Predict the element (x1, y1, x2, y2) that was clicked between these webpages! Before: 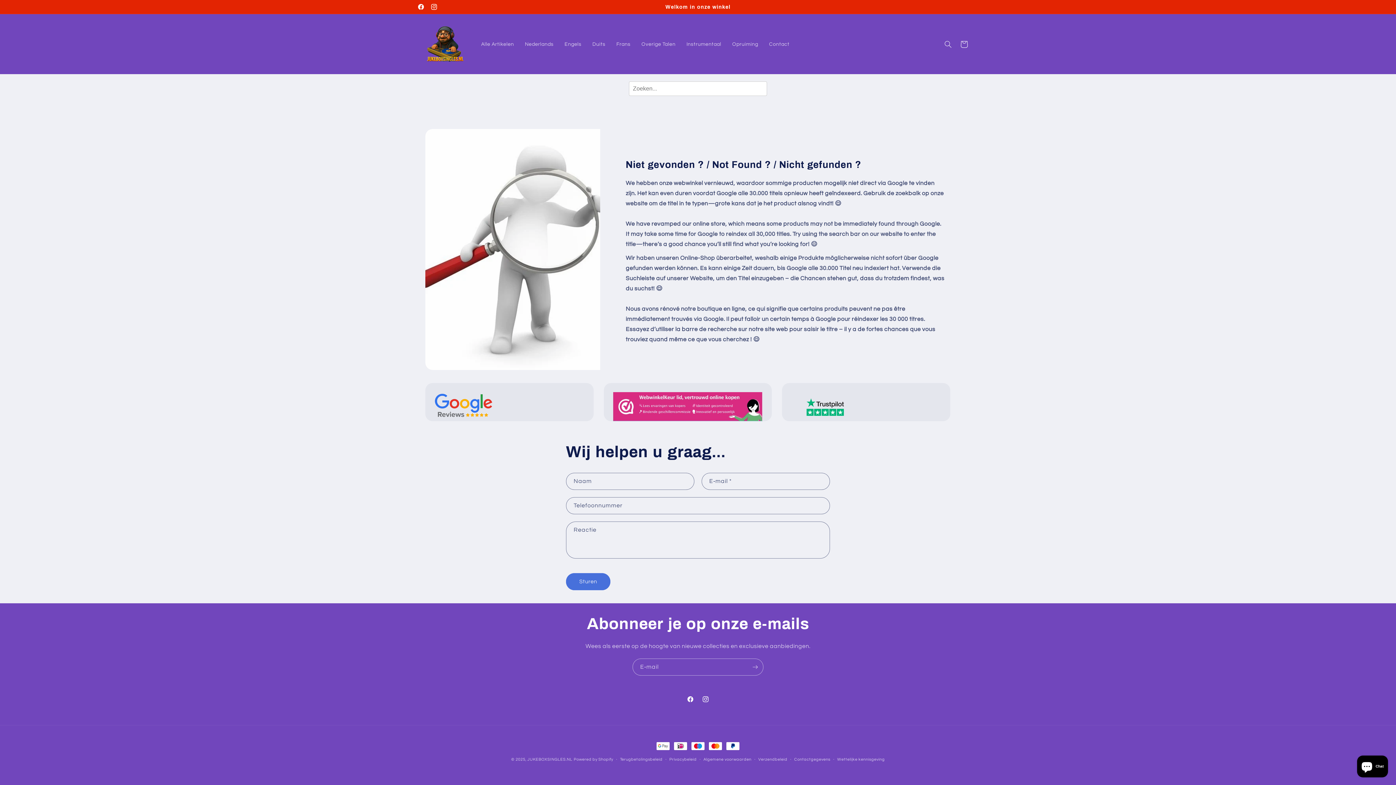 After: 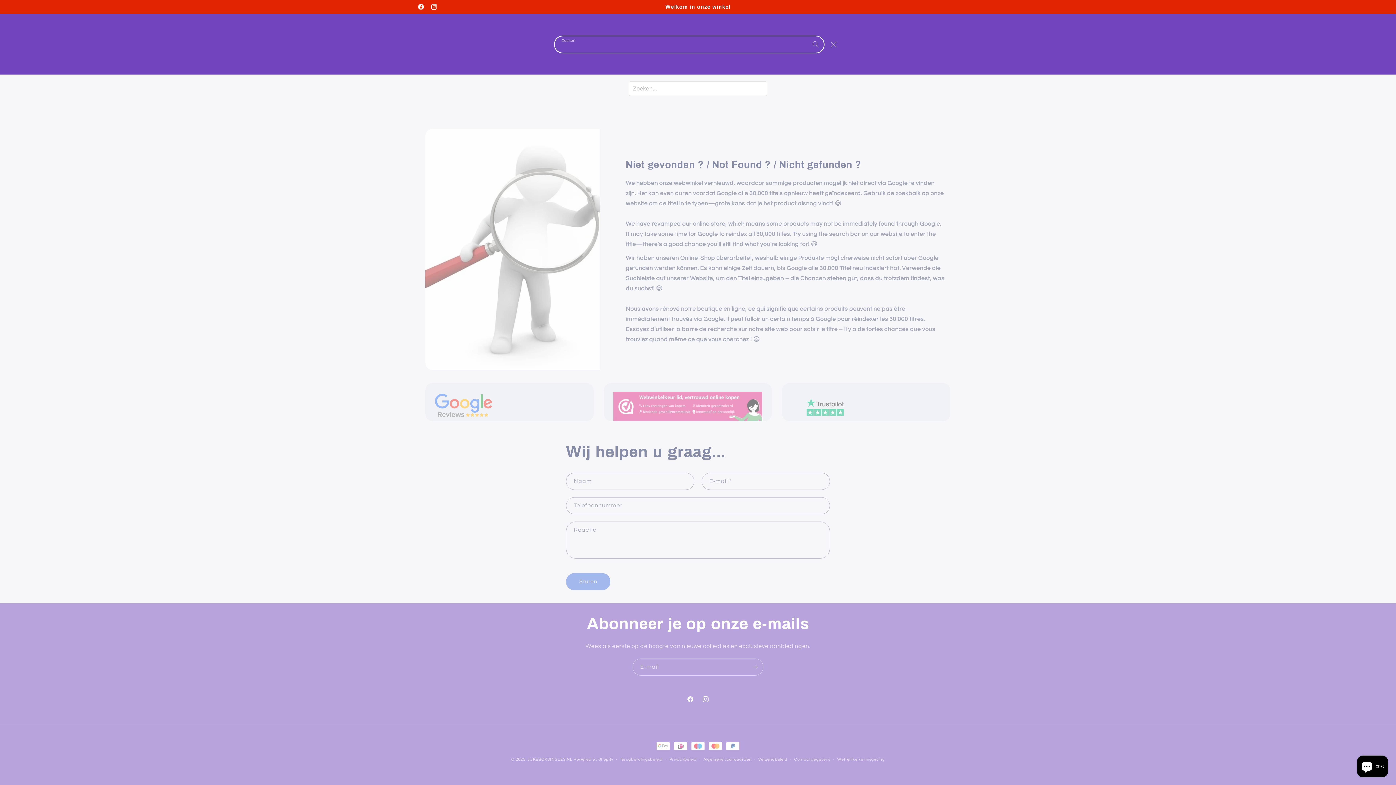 Action: label: Zoeken bbox: (940, 36, 956, 52)